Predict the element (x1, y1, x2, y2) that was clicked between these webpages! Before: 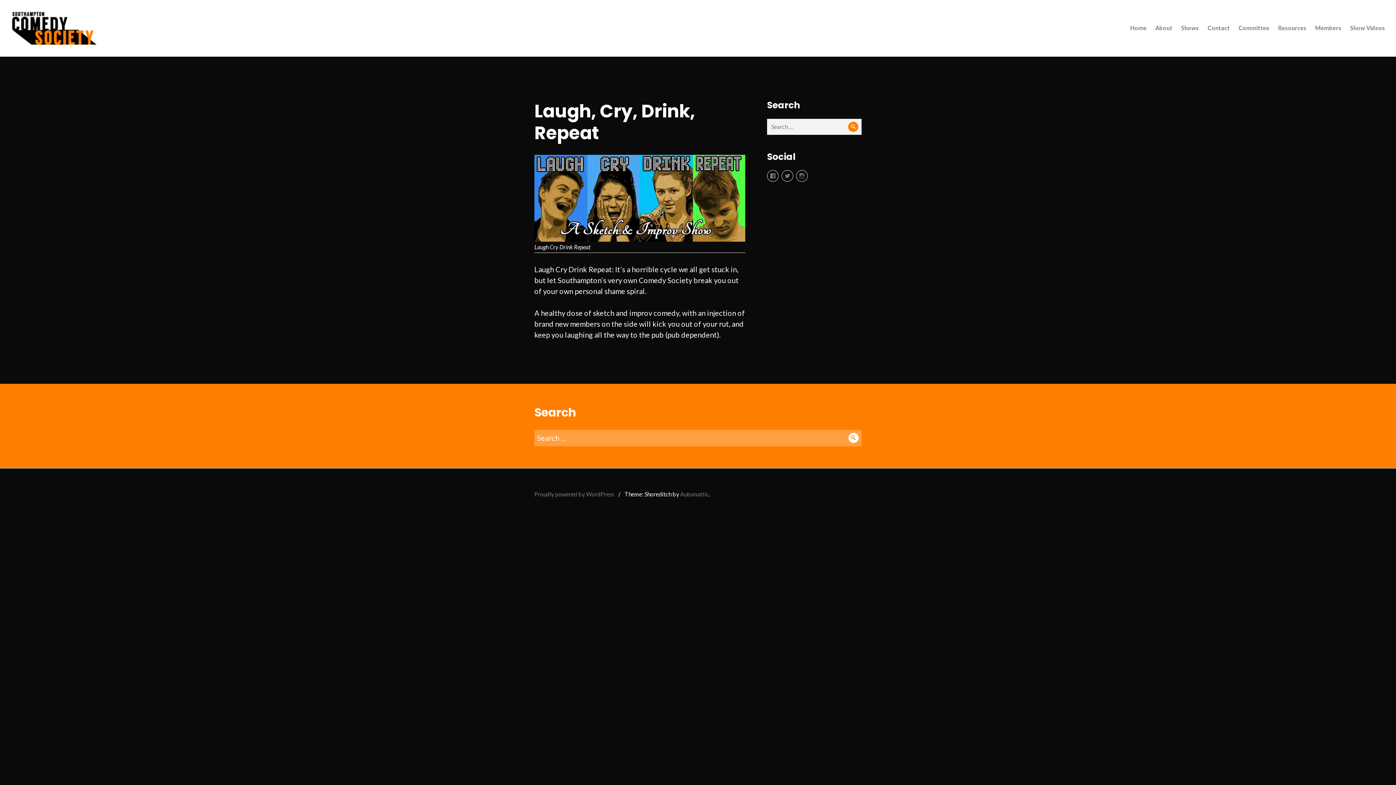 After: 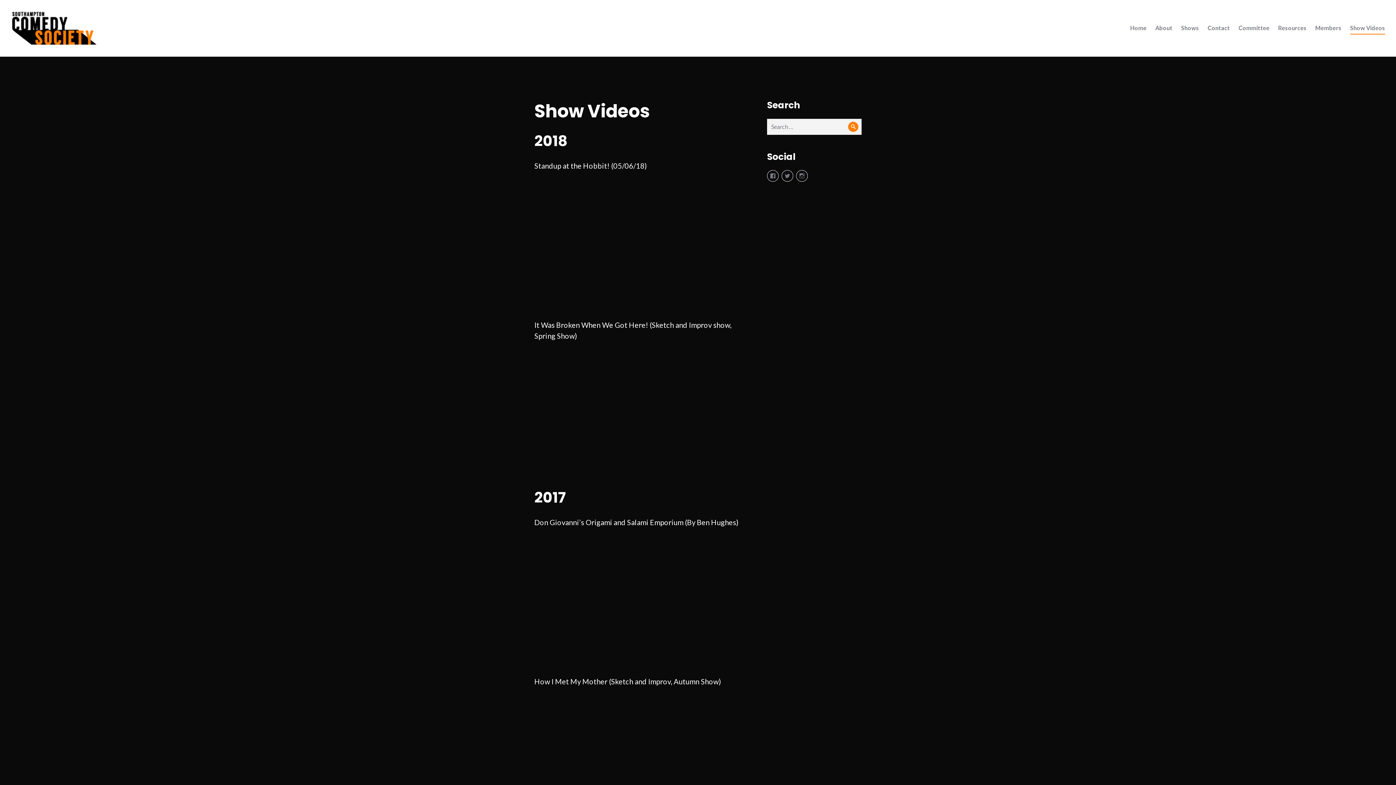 Action: label: Show Videos bbox: (1350, 22, 1385, 34)